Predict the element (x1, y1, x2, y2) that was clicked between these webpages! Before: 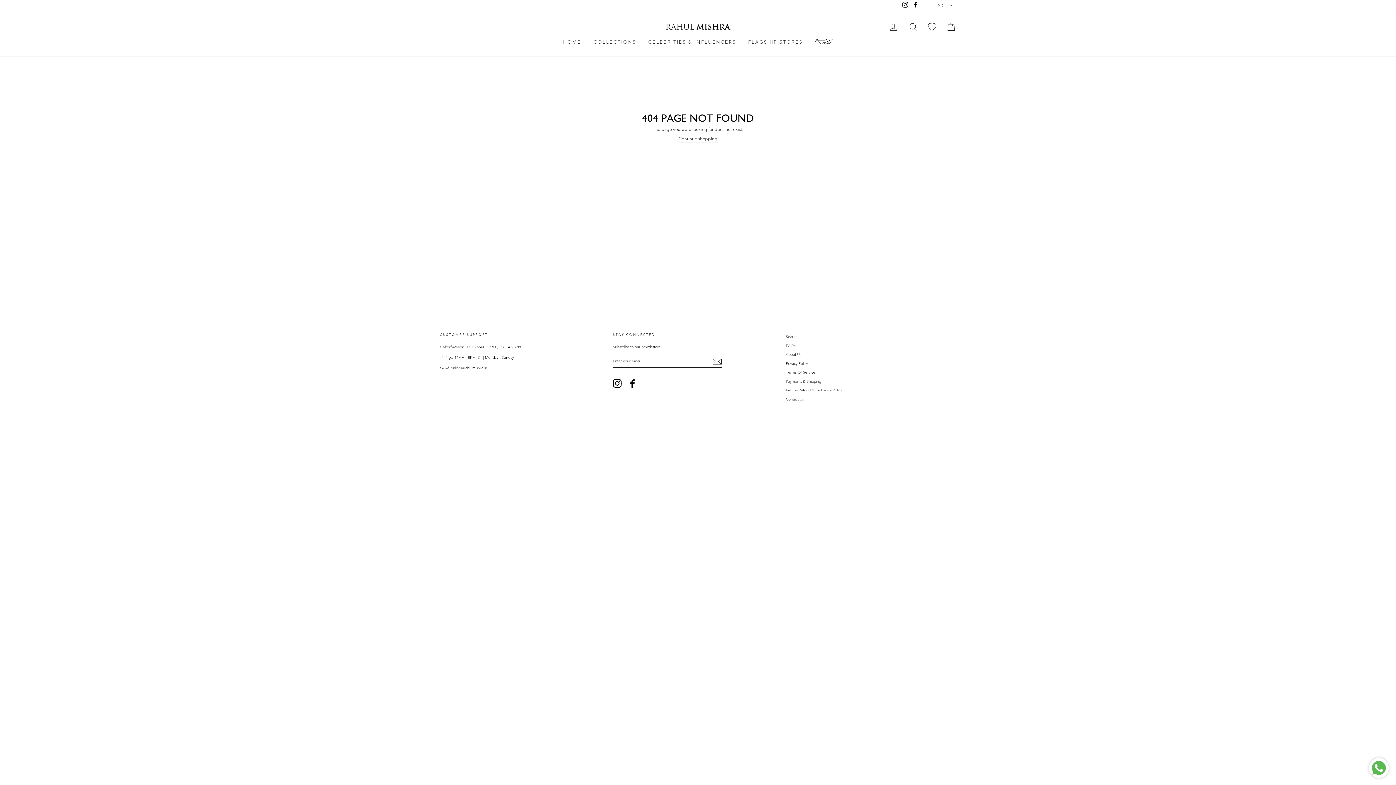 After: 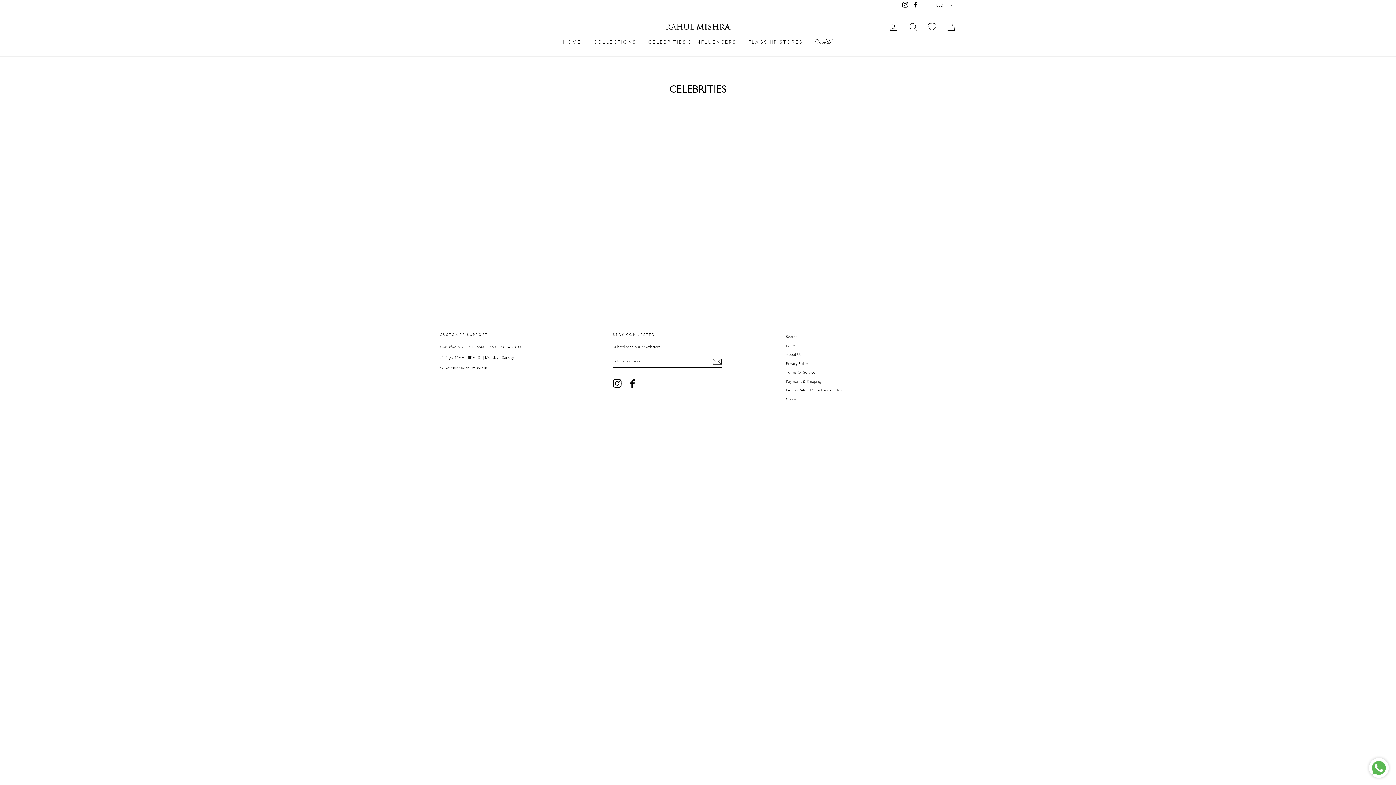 Action: label: CELEBRITIES & INFLUENCERS bbox: (642, 36, 741, 48)